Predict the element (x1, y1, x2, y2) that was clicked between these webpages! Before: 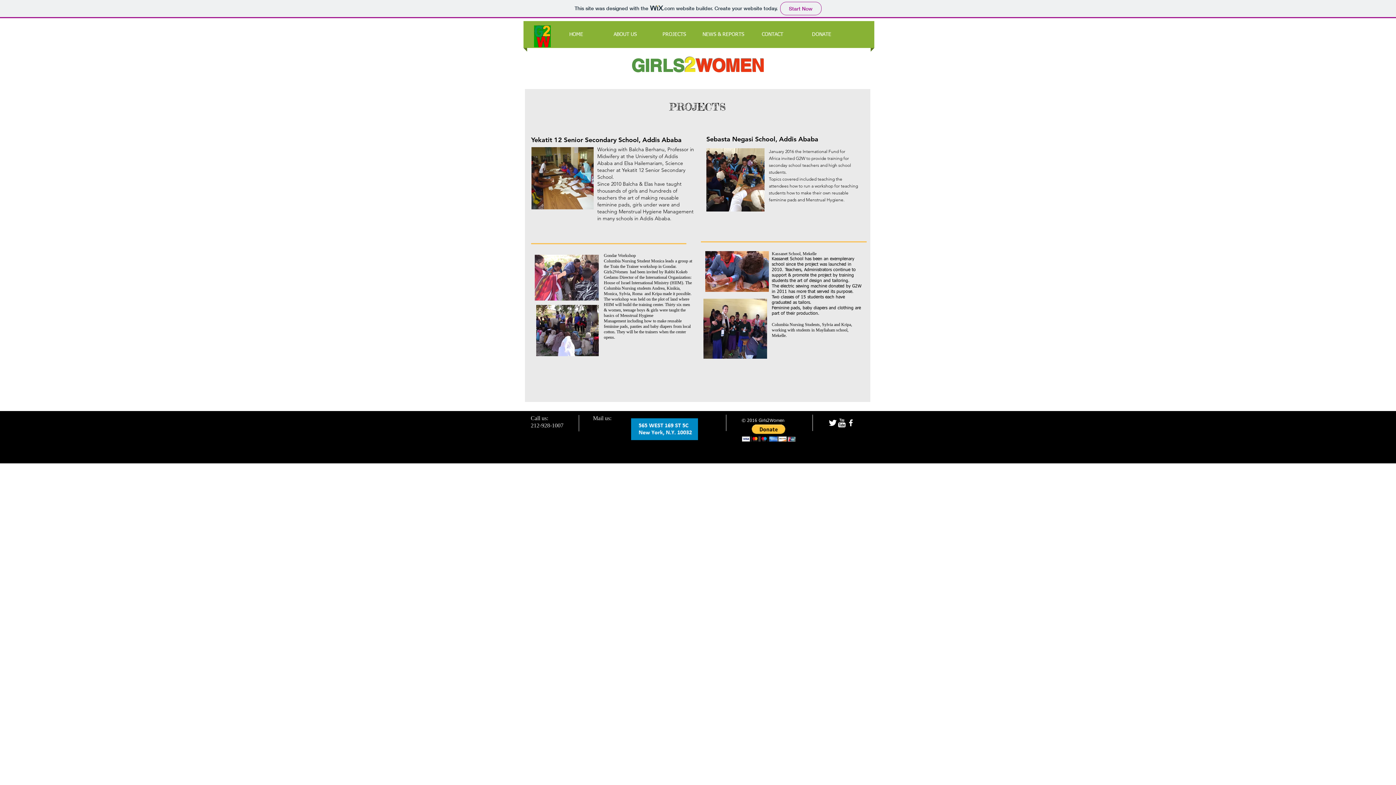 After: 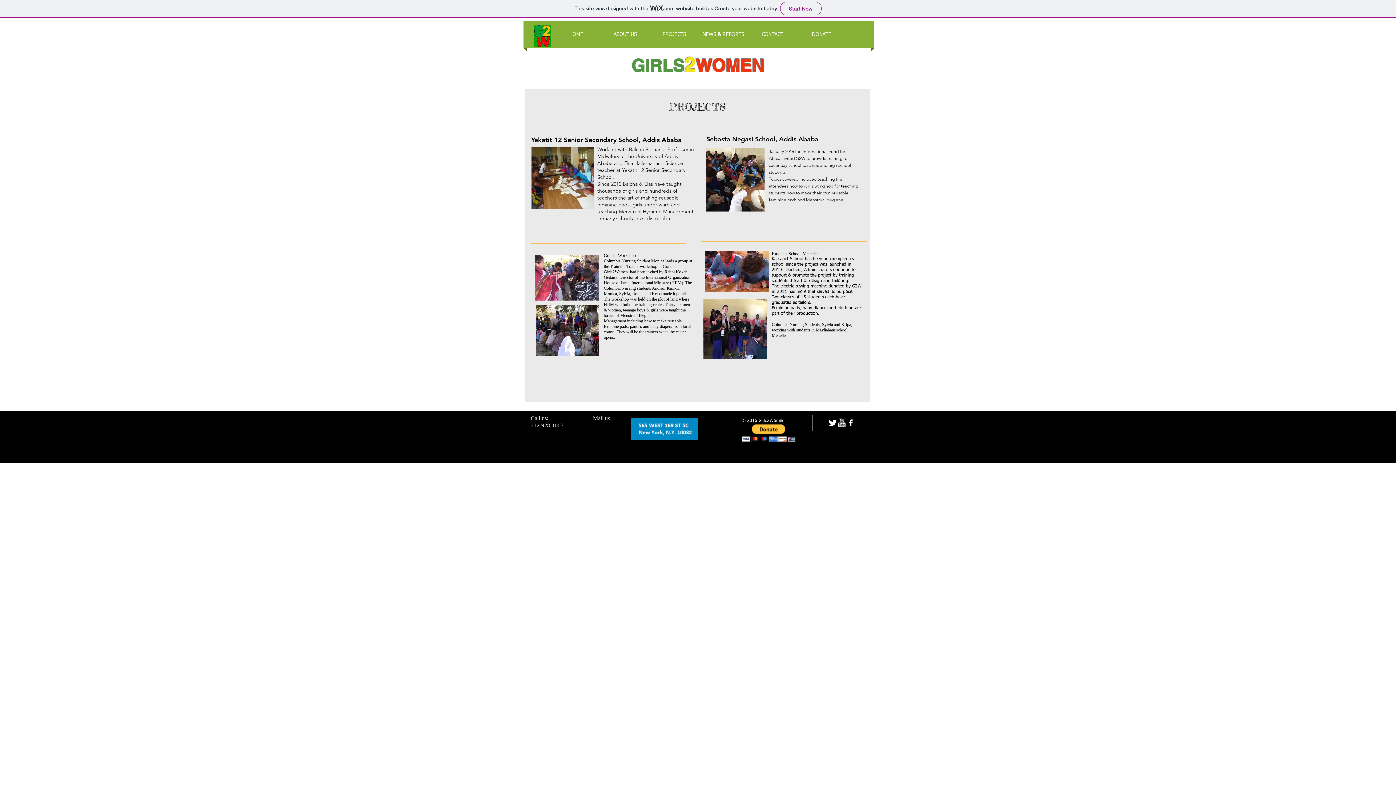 Action: label: Twitter Clean bbox: (828, 418, 837, 427)